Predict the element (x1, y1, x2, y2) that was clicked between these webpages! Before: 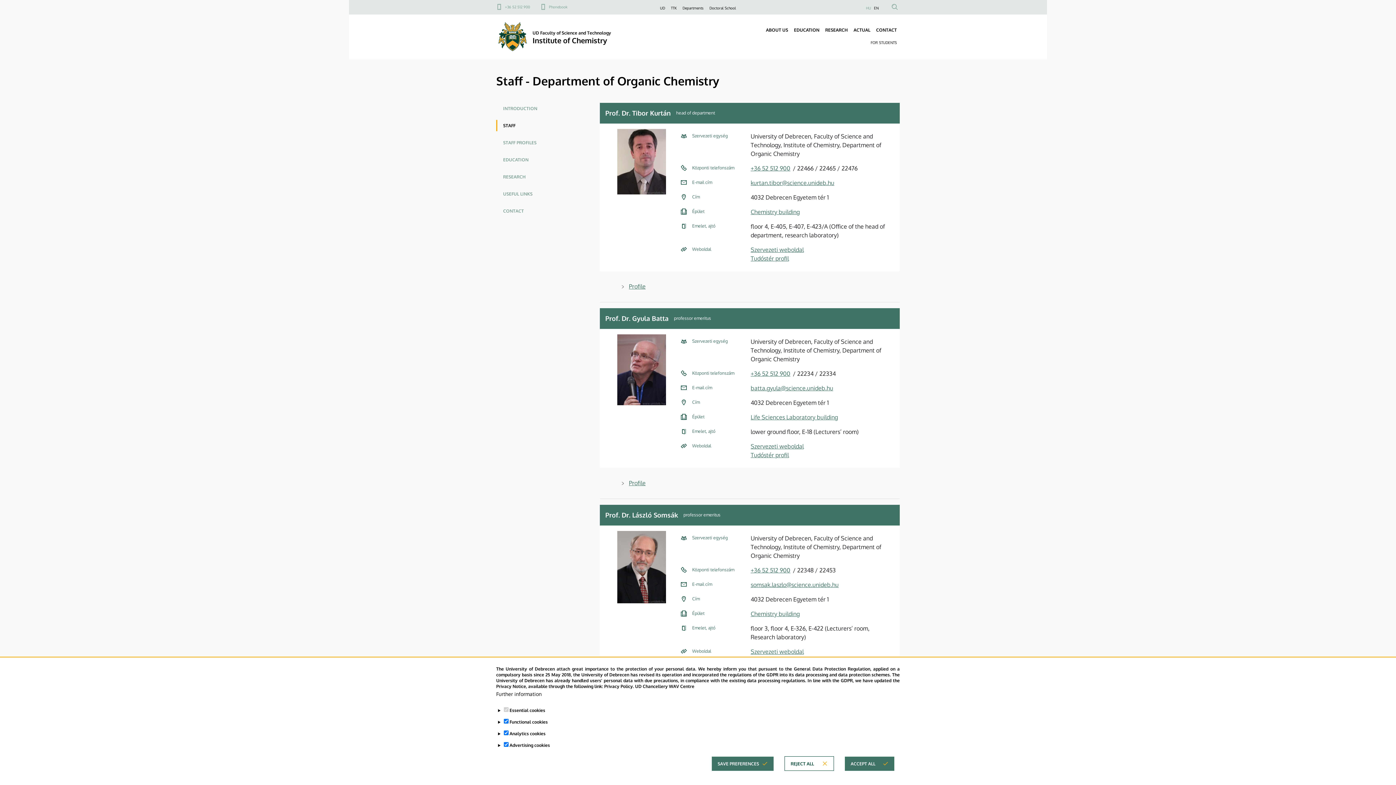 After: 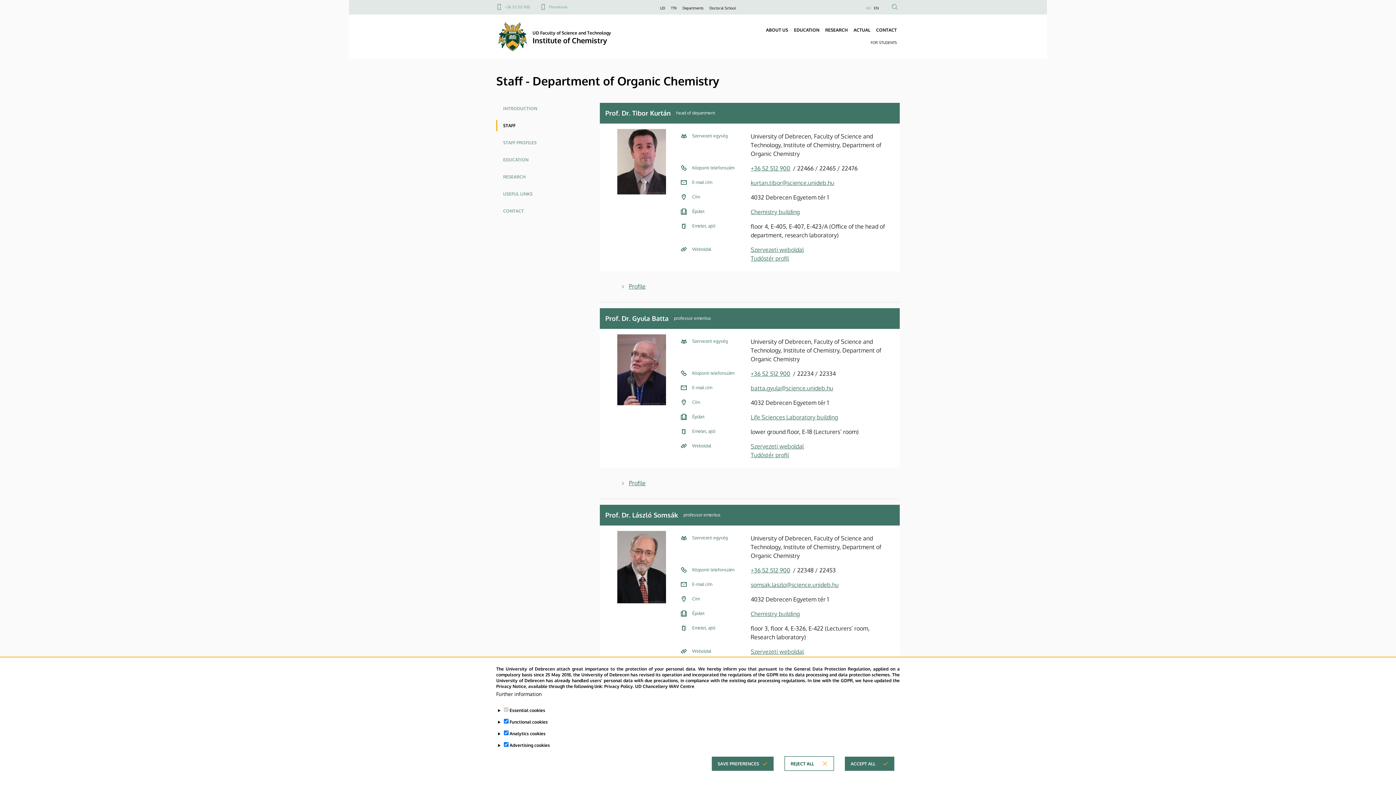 Action: bbox: (750, 384, 833, 391) label: batta.gyula@science.unideb.hu